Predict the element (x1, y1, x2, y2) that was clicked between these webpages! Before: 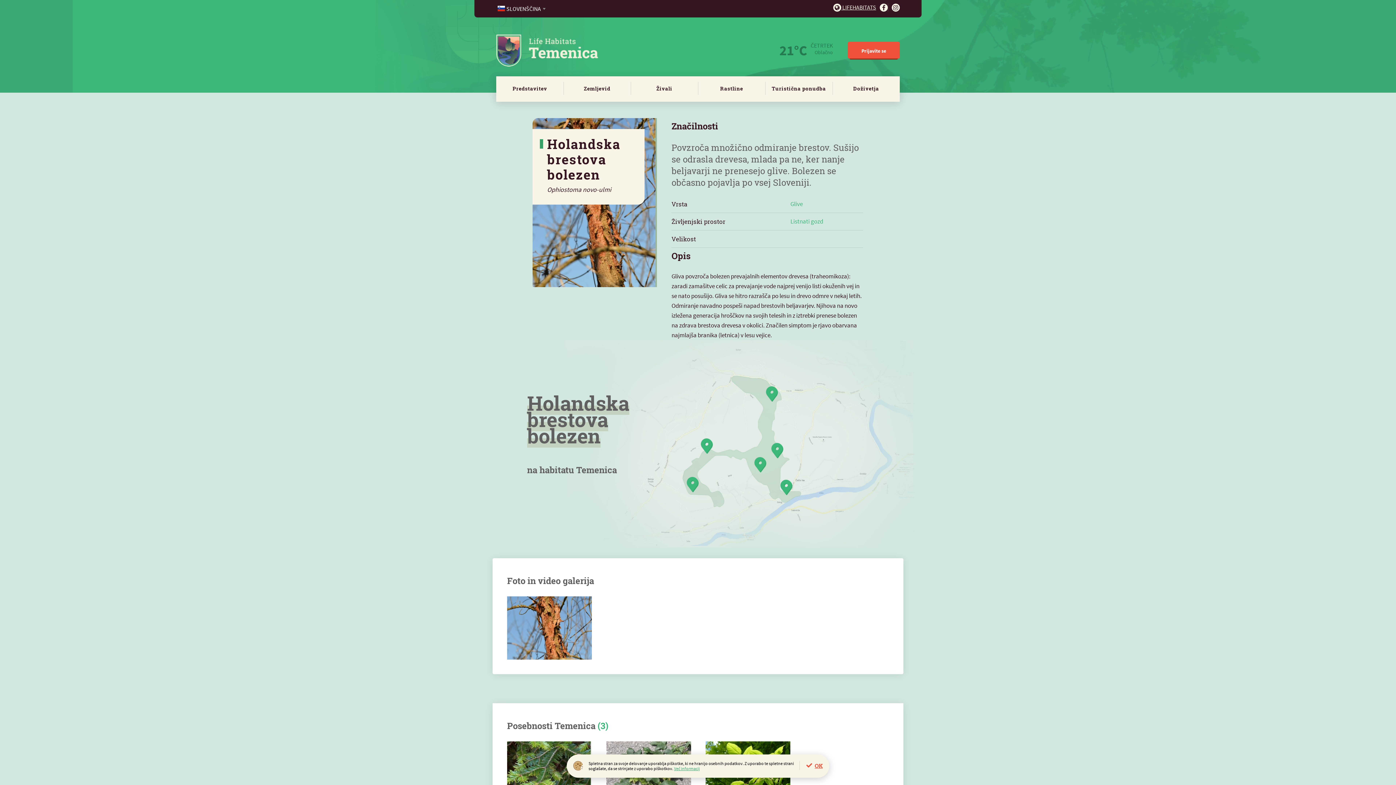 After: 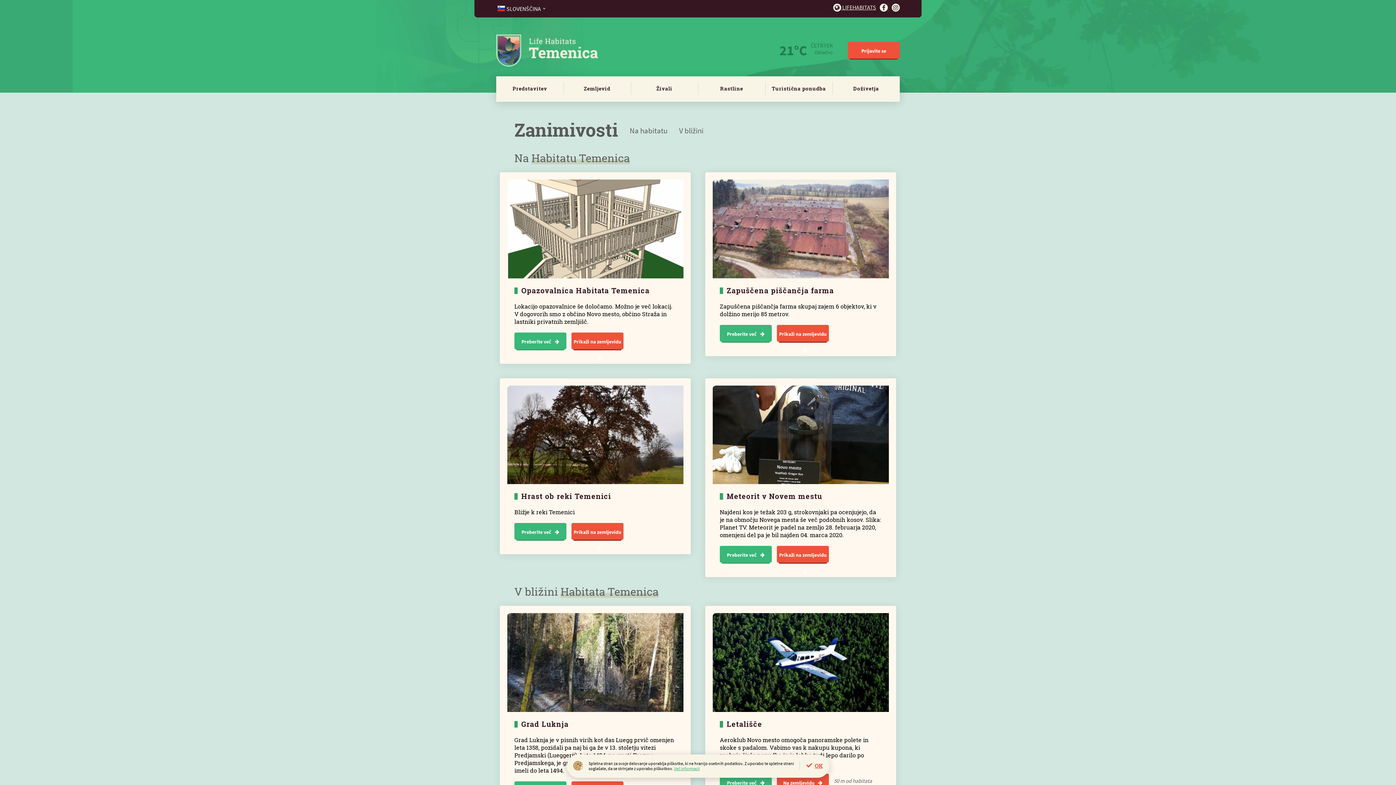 Action: label: Turistična ponudba bbox: (765, 81, 832, 101)